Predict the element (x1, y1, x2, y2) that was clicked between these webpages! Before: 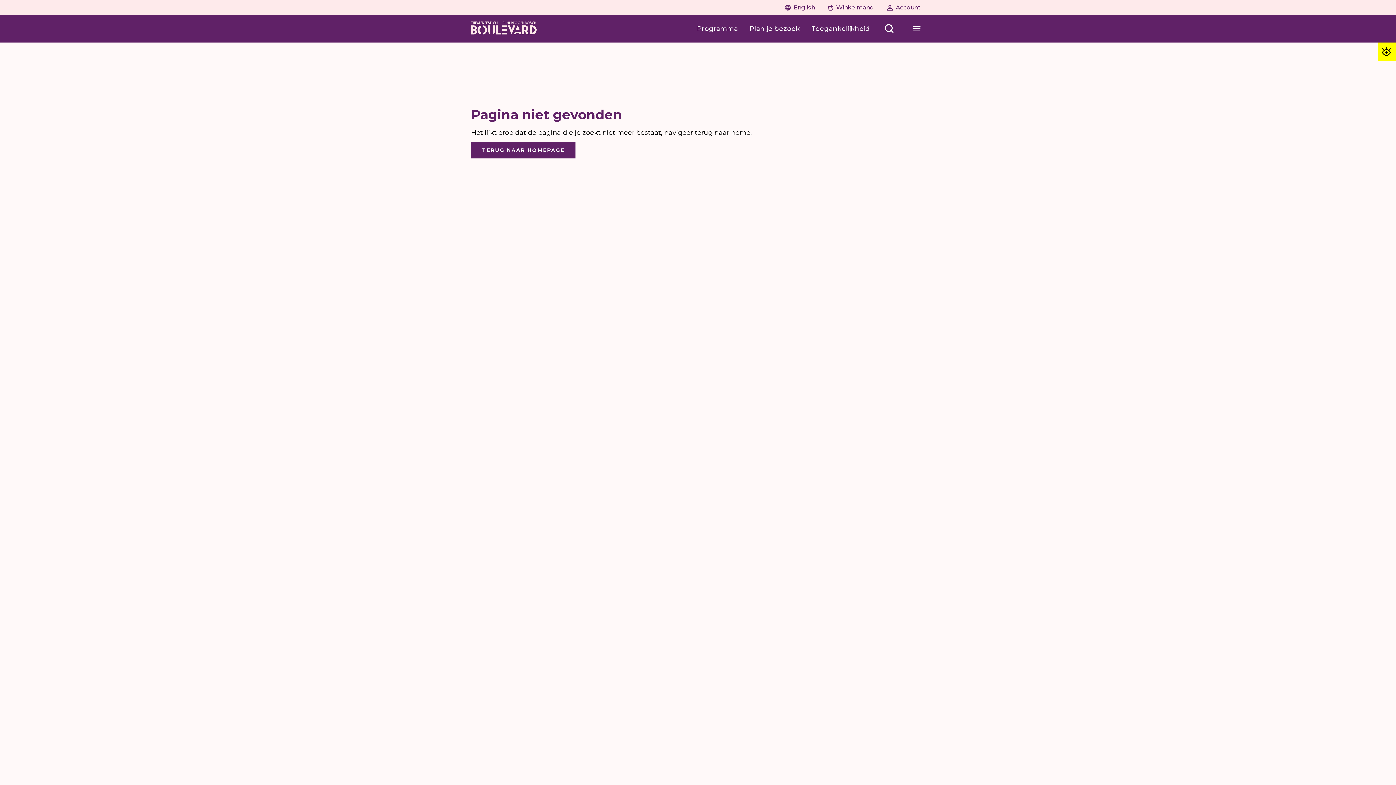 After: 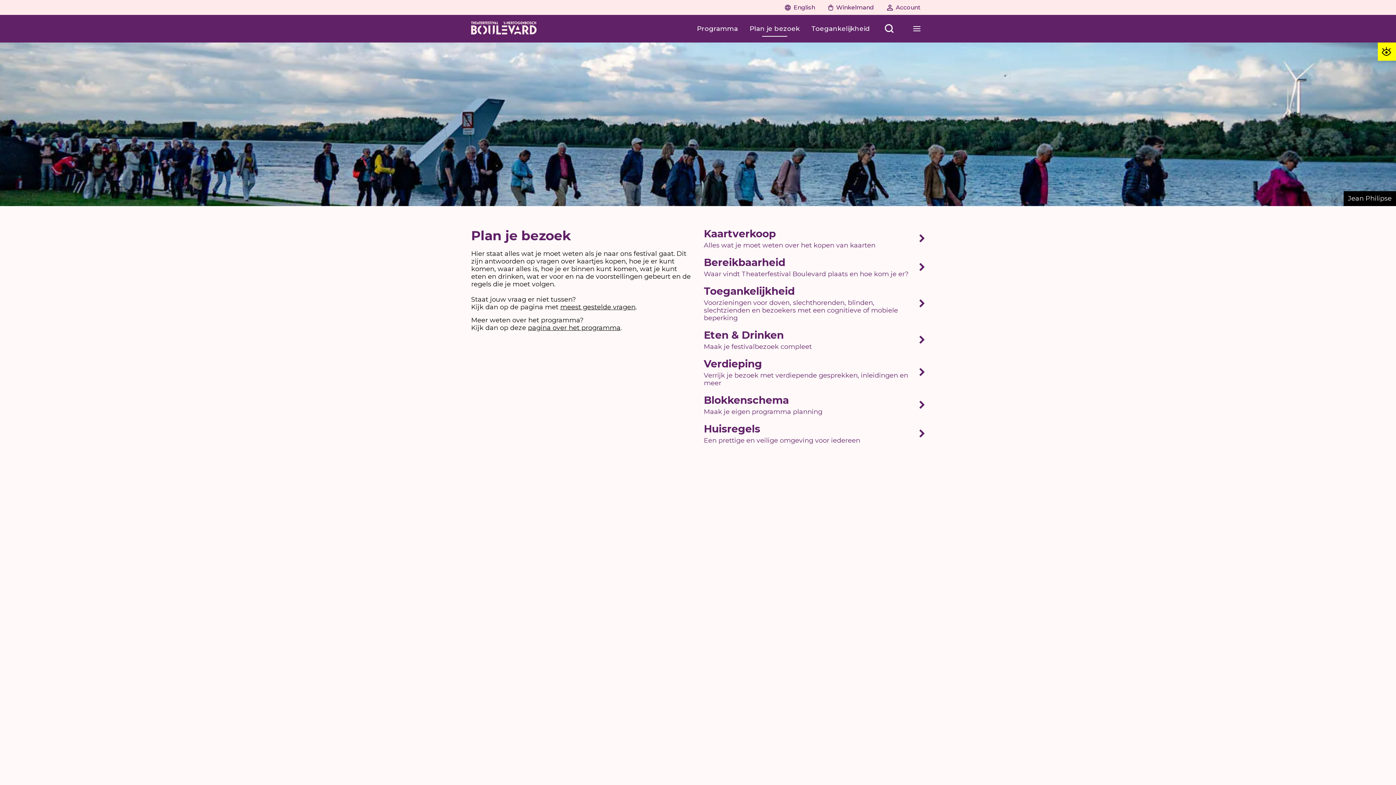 Action: label: Plan je bezoek bbox: (749, 20, 800, 36)